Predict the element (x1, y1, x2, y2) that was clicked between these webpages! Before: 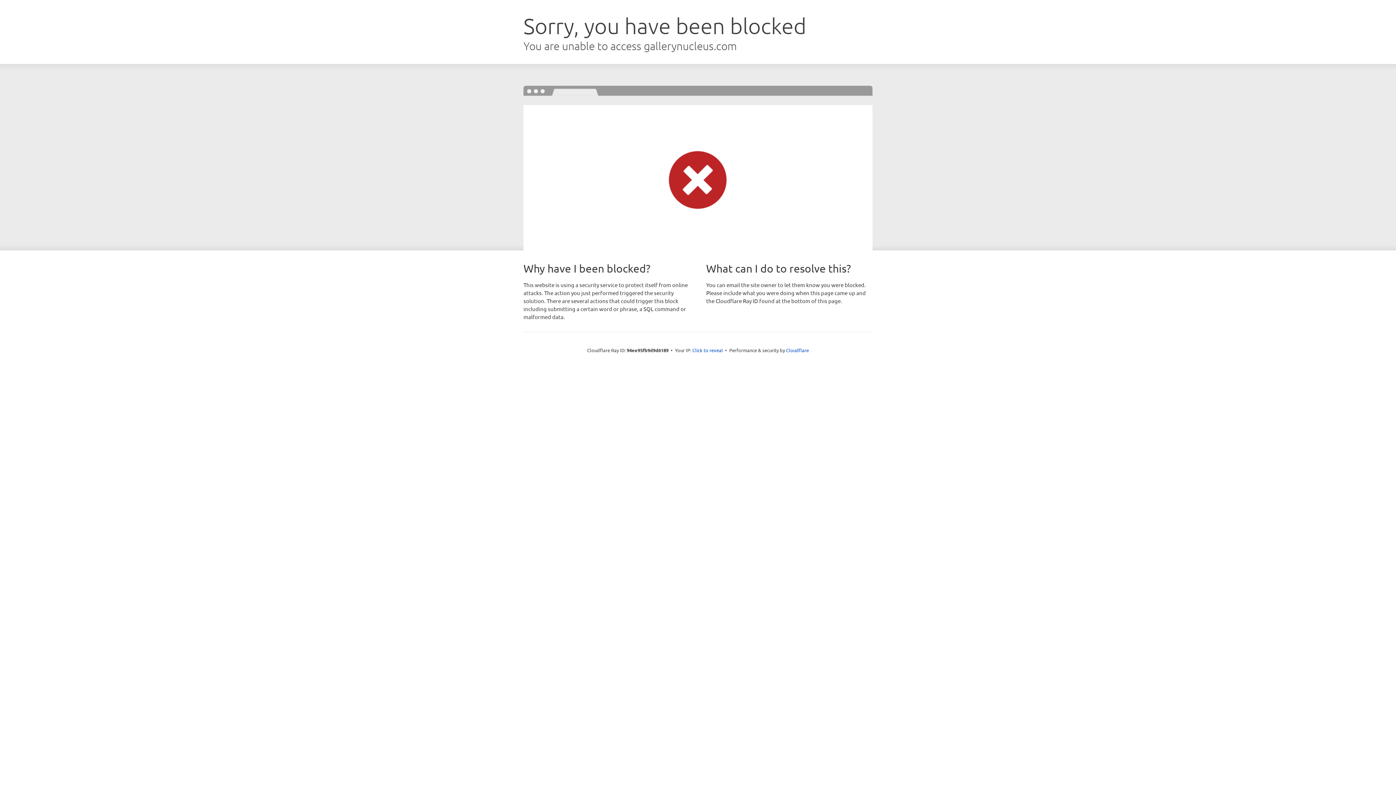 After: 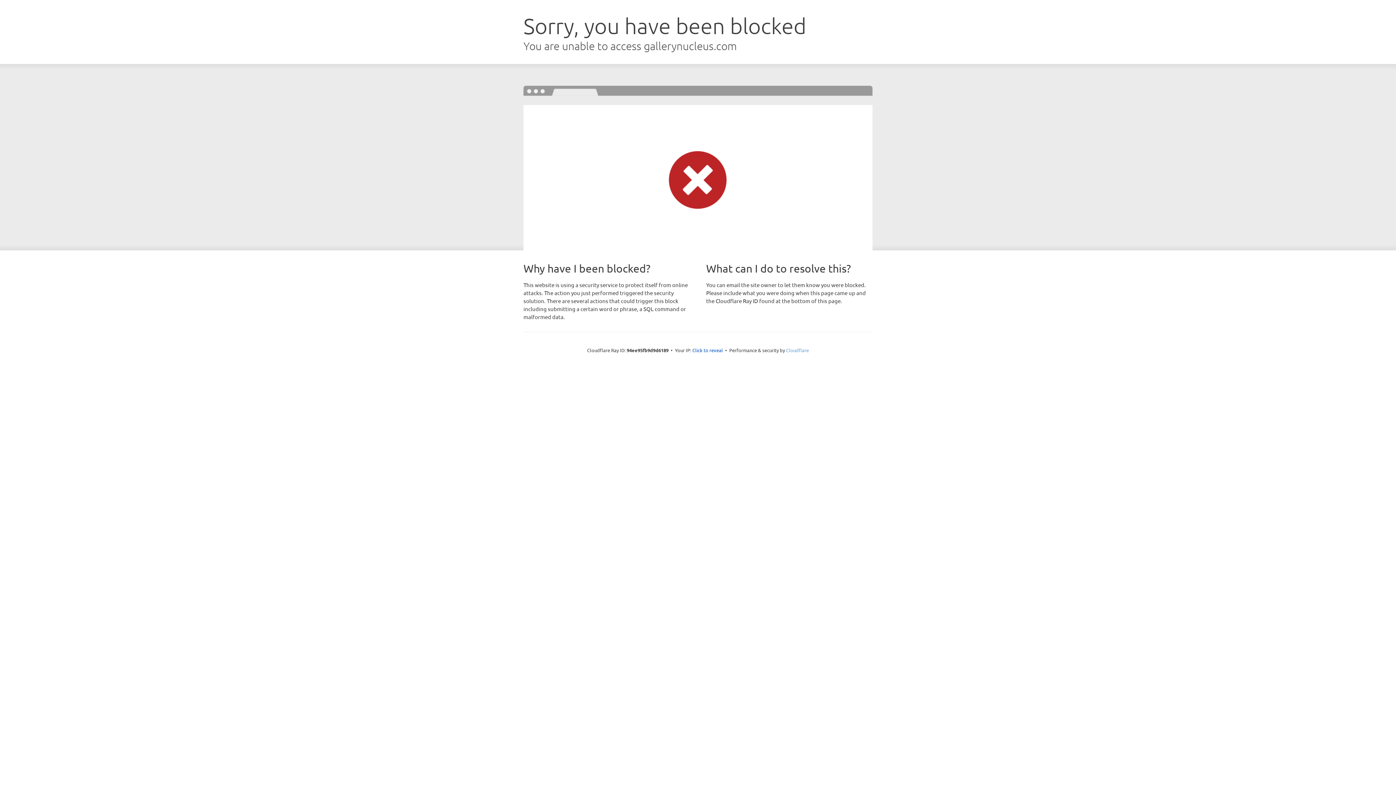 Action: label: Cloudflare bbox: (786, 347, 809, 353)